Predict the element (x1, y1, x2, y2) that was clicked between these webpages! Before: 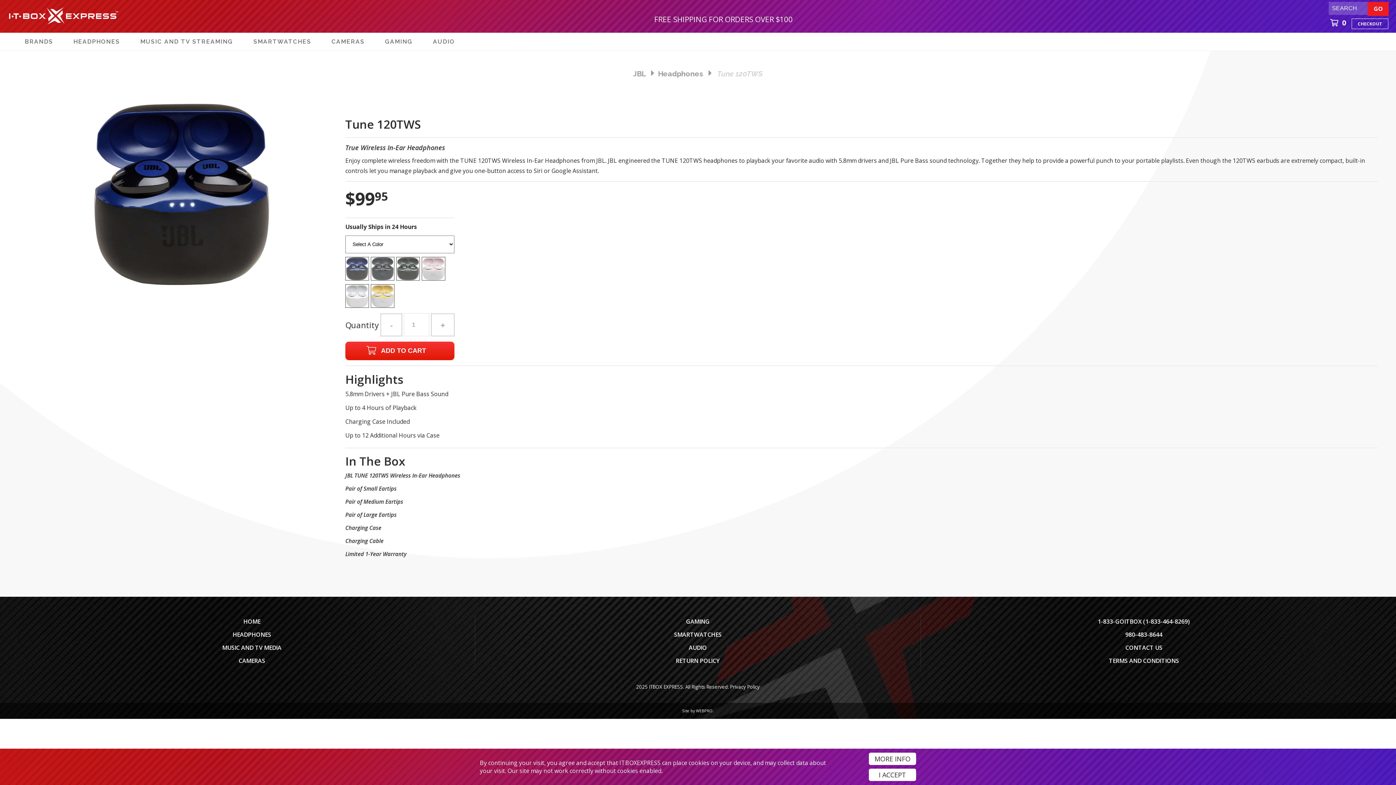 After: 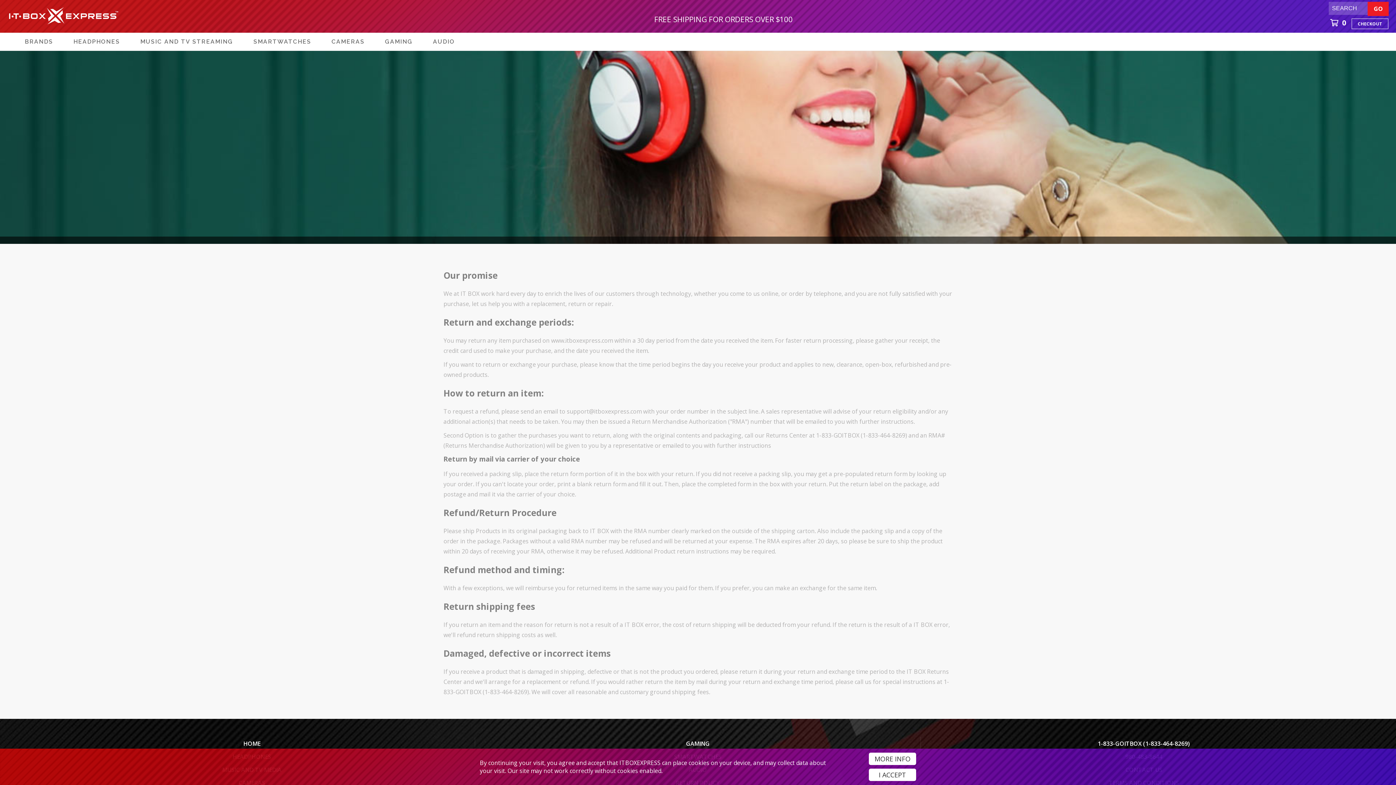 Action: label: RETURN POLICY bbox: (676, 657, 720, 665)